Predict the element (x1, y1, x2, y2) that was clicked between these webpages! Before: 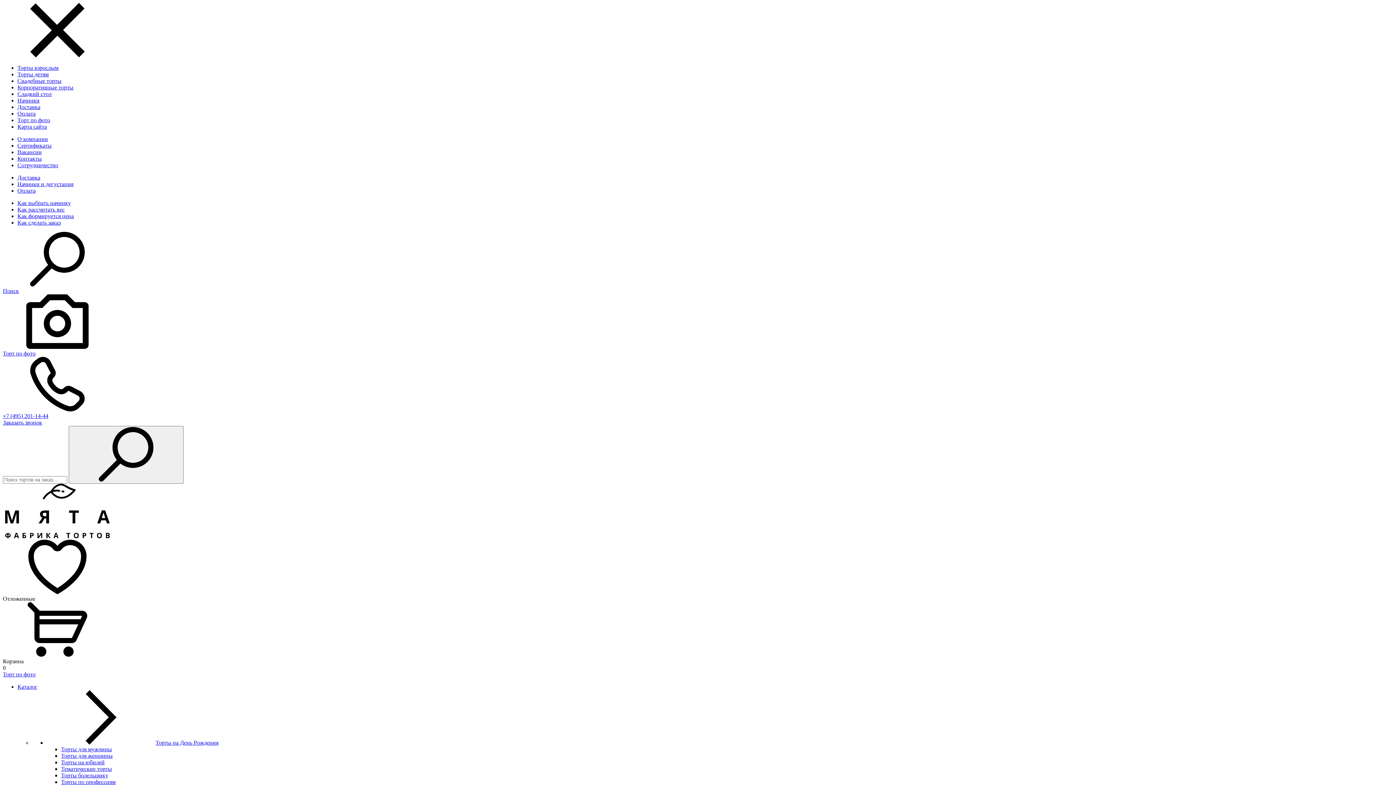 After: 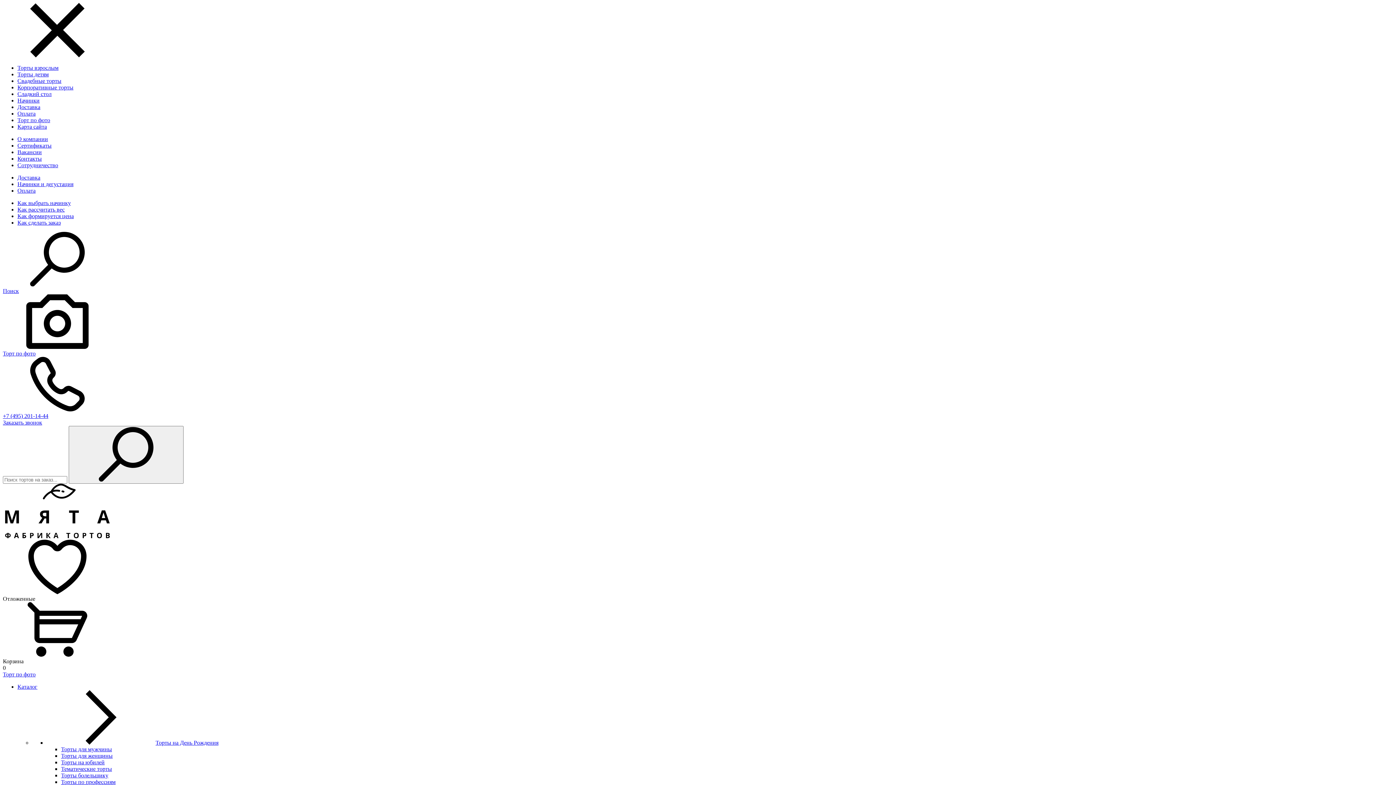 Action: label: Сертификаты bbox: (17, 142, 51, 148)